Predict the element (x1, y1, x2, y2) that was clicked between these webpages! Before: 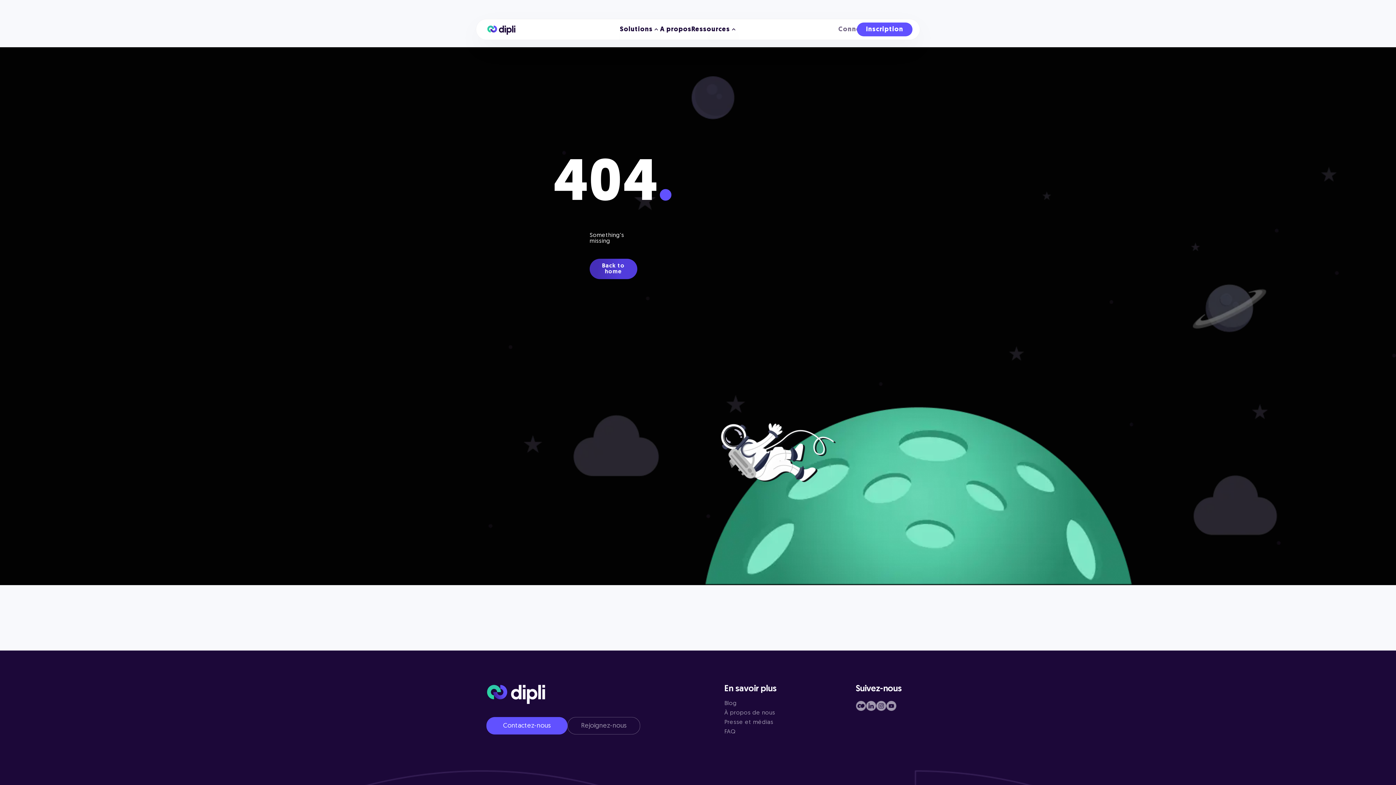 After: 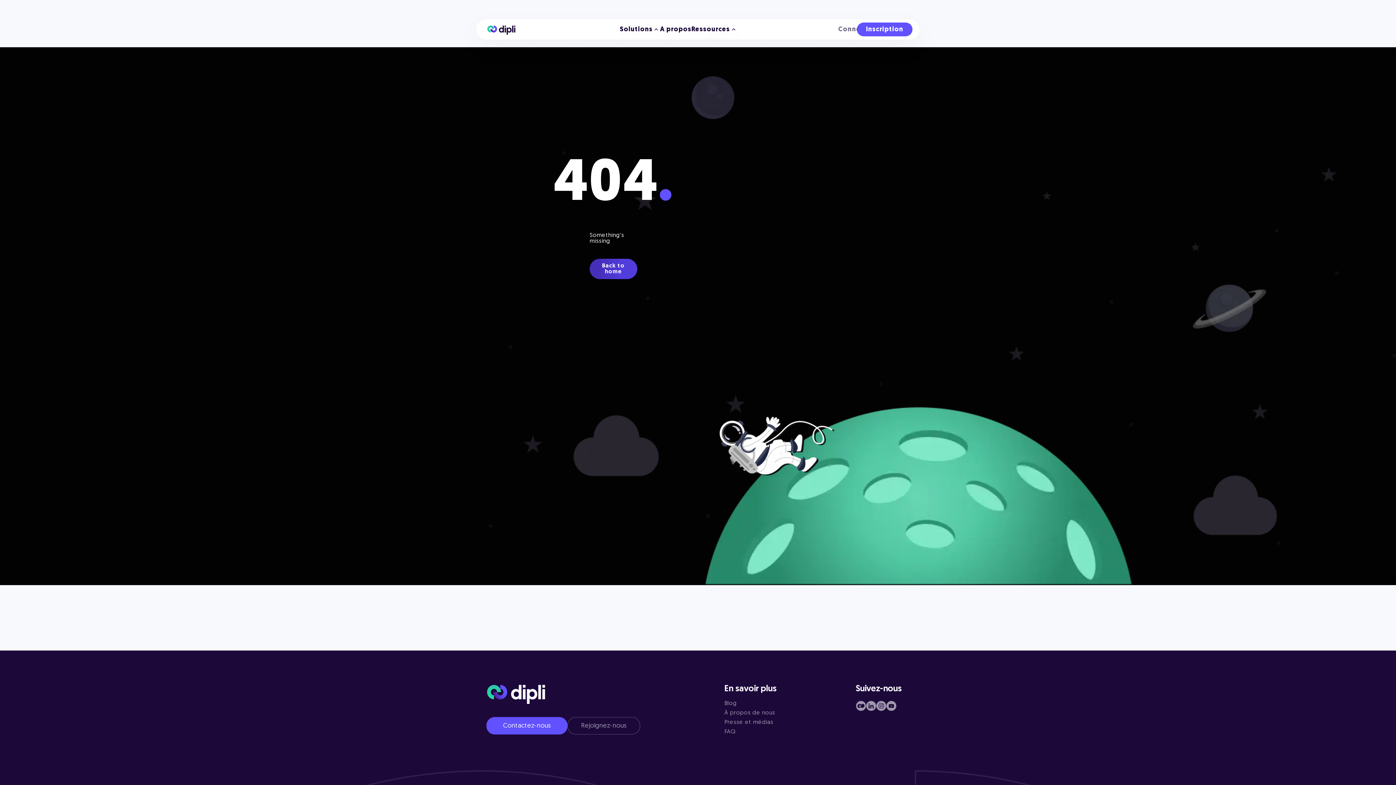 Action: bbox: (724, 701, 778, 706) label: Blog